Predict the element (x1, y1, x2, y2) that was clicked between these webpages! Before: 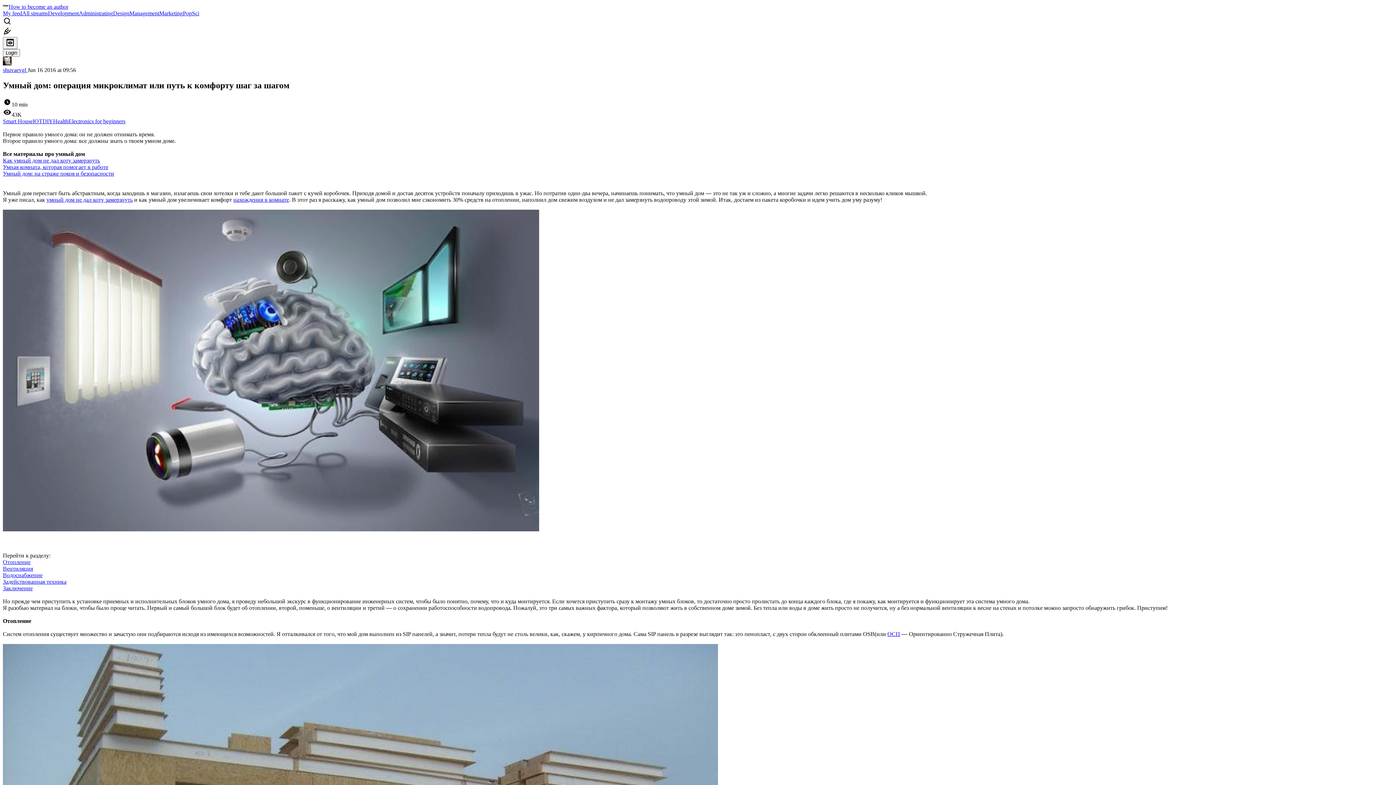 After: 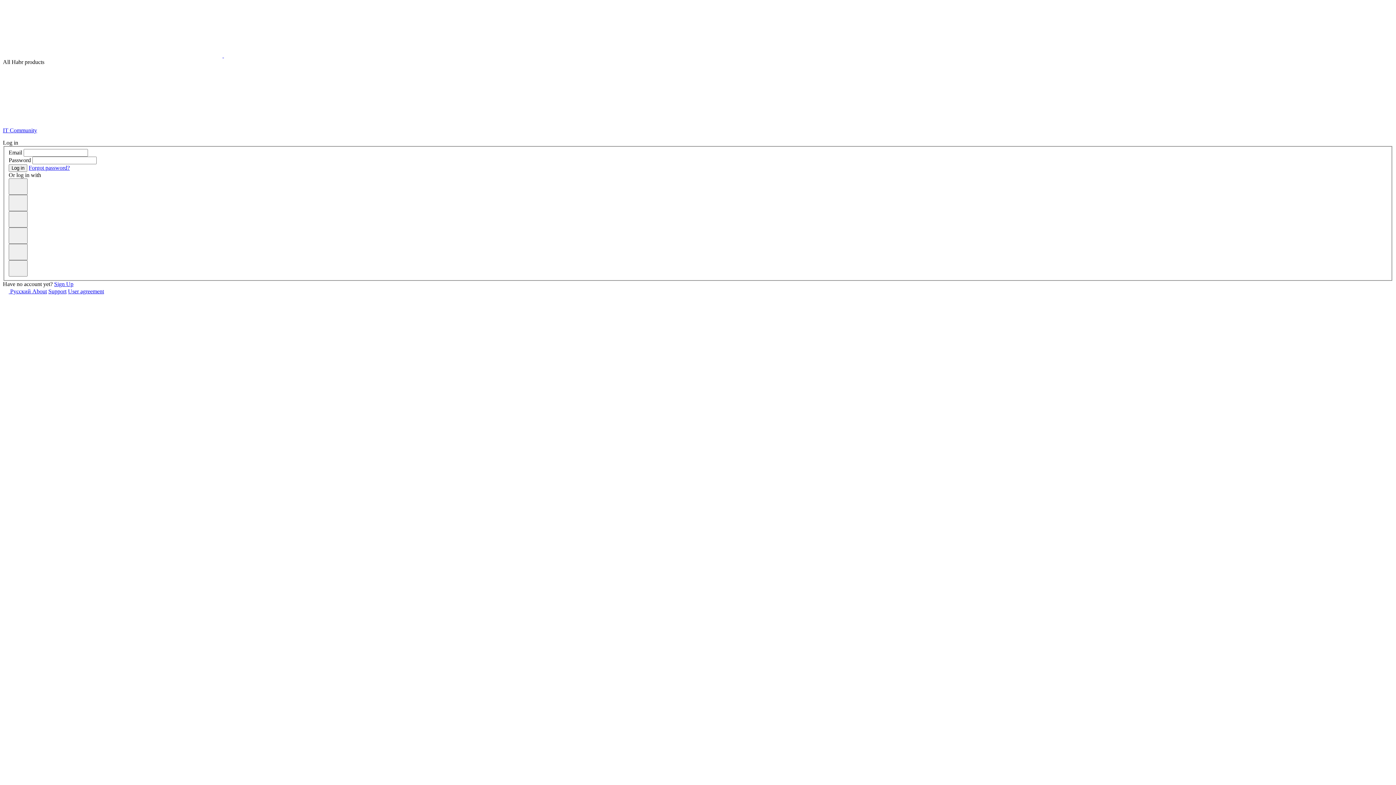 Action: bbox: (2, 49, 20, 55) label: Login